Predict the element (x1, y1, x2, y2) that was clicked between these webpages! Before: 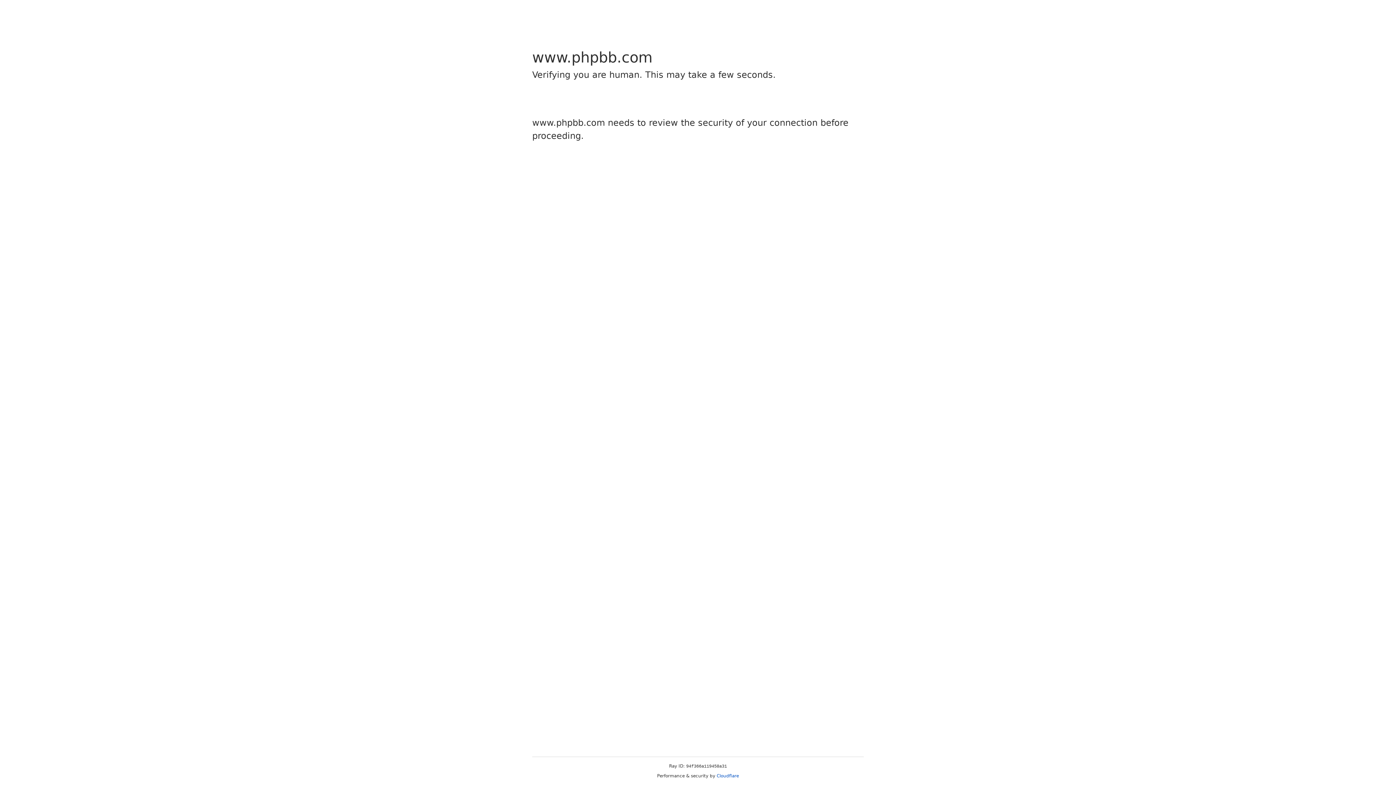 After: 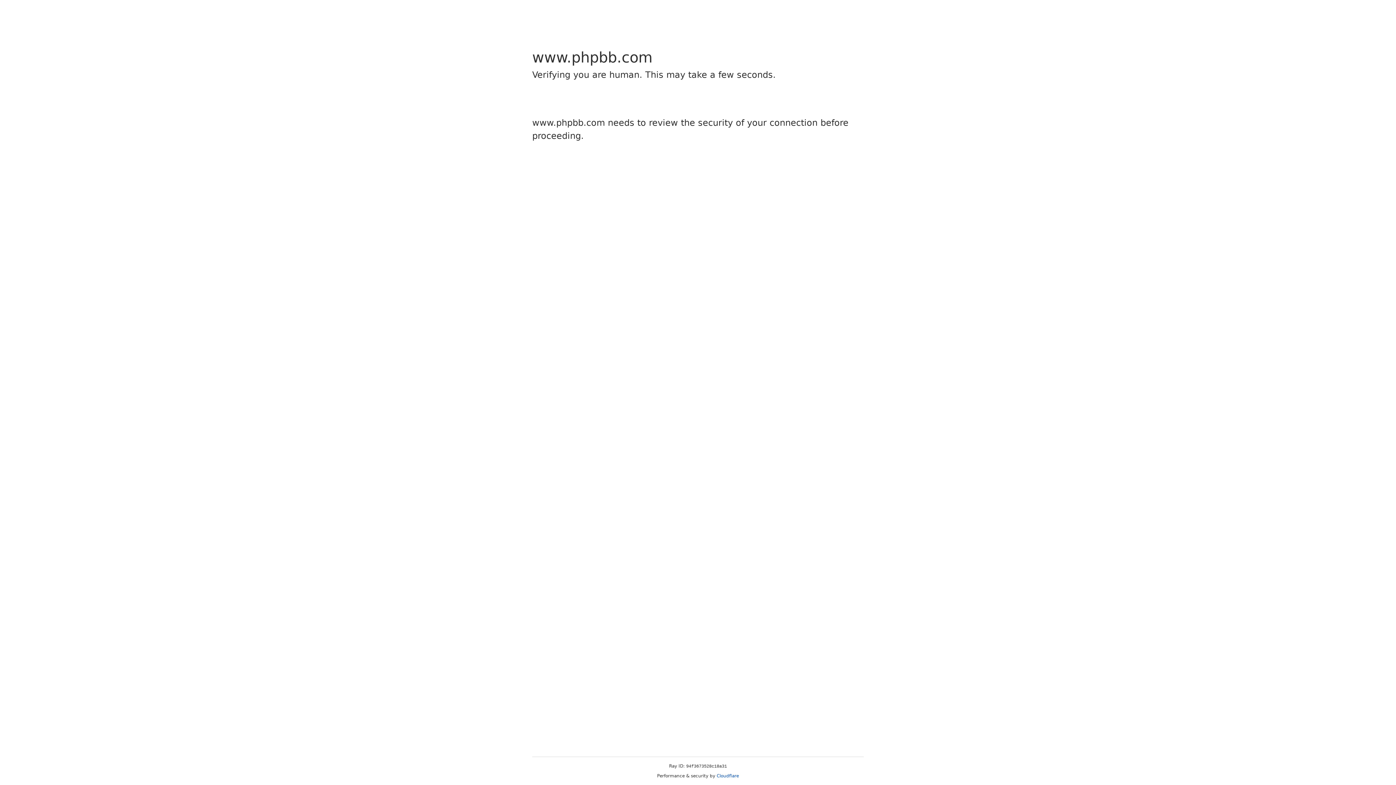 Action: bbox: (716, 773, 739, 778) label: Cloudflare